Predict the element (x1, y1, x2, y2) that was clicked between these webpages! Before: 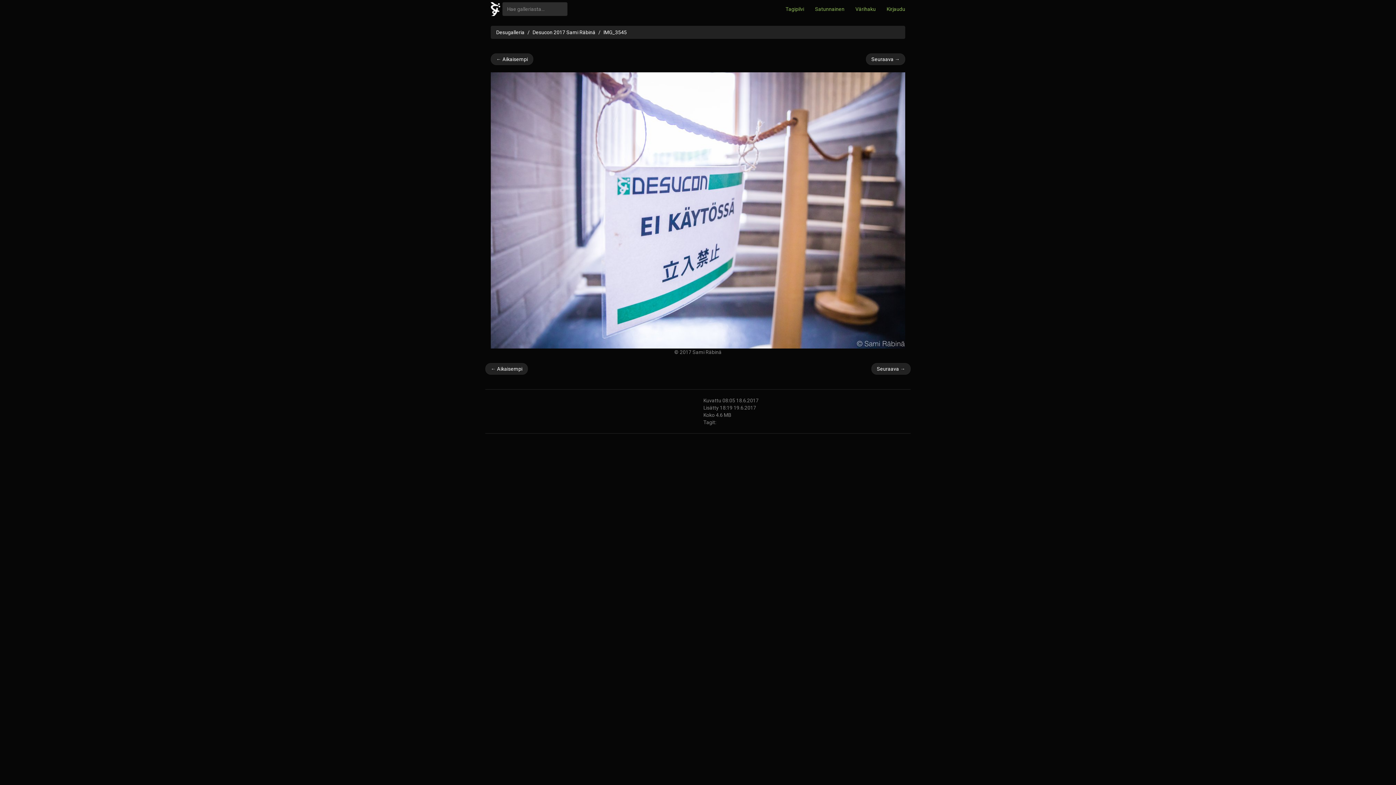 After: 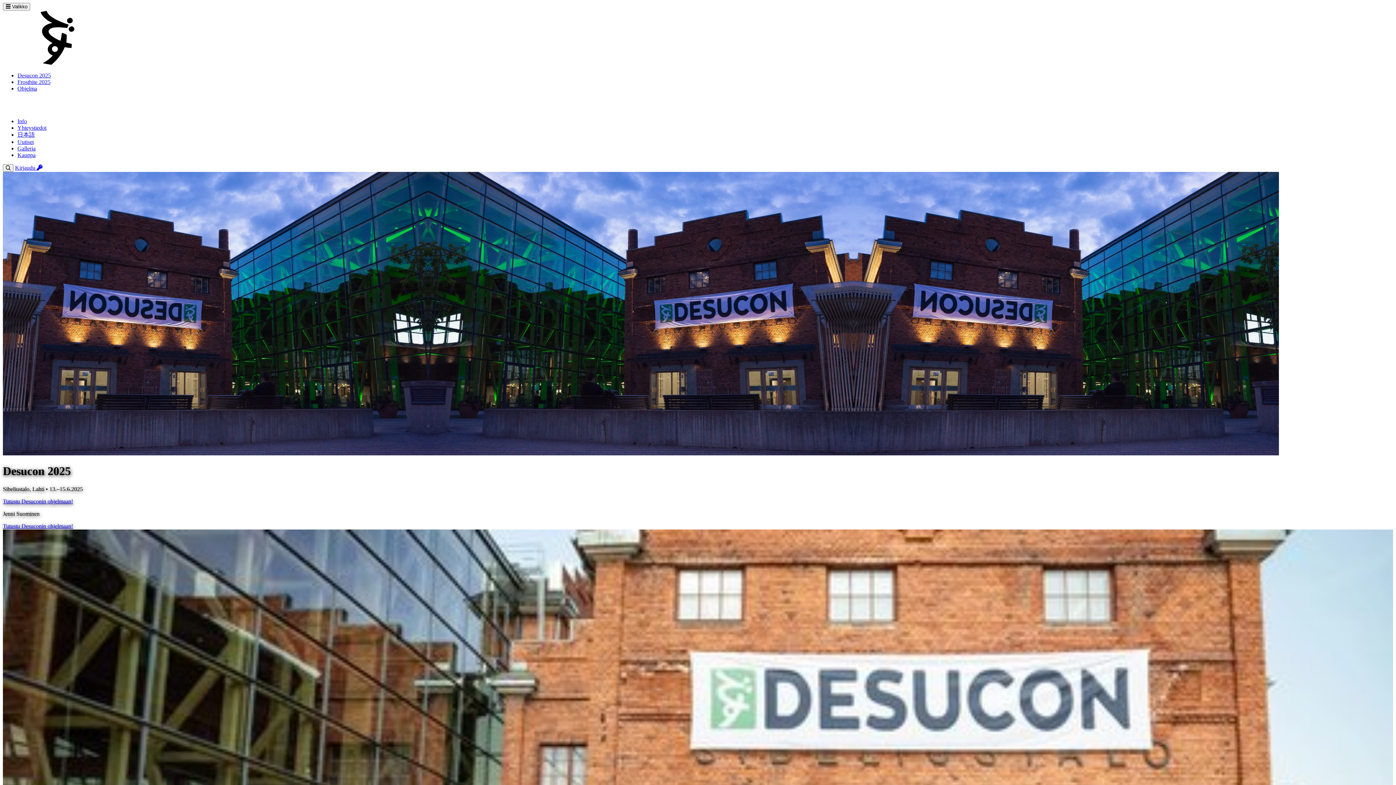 Action: bbox: (490, 5, 500, 11)